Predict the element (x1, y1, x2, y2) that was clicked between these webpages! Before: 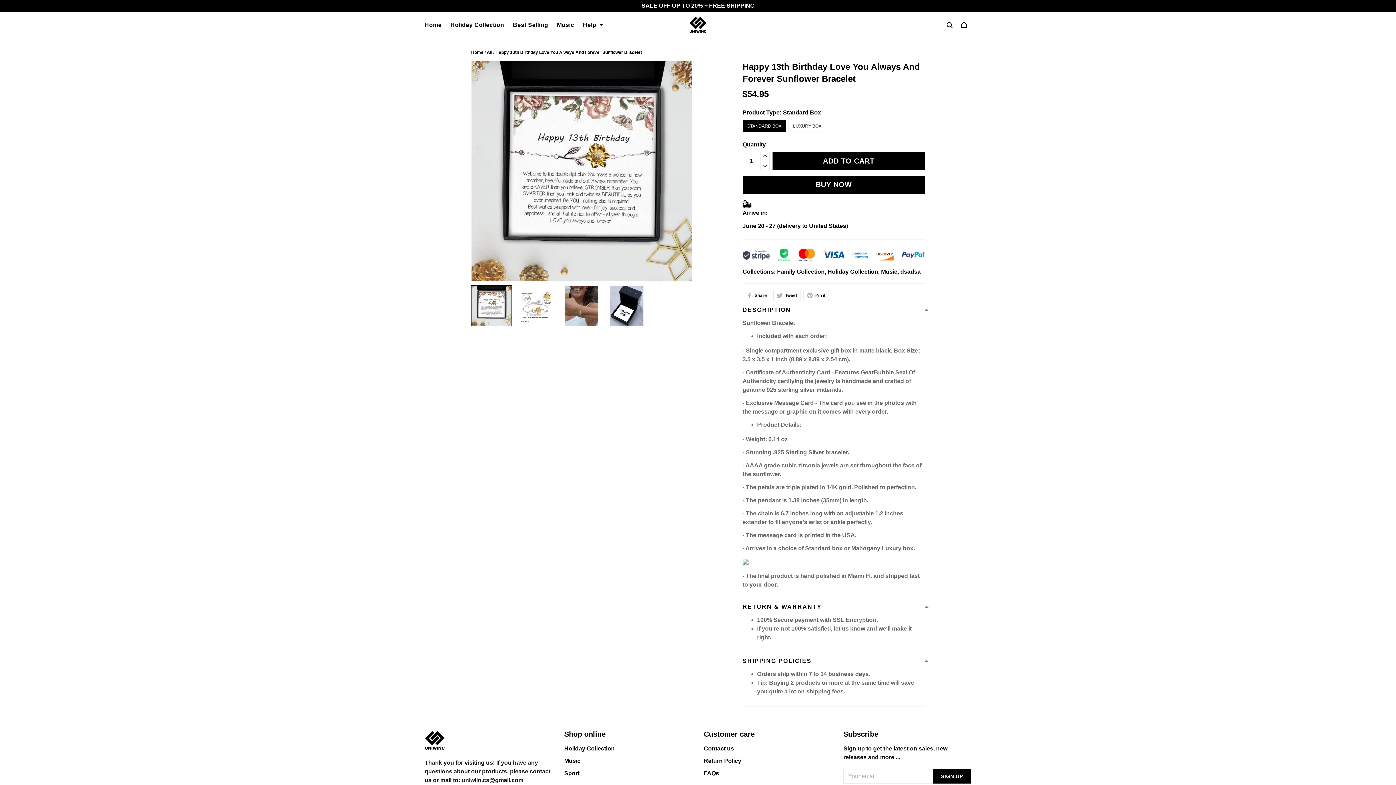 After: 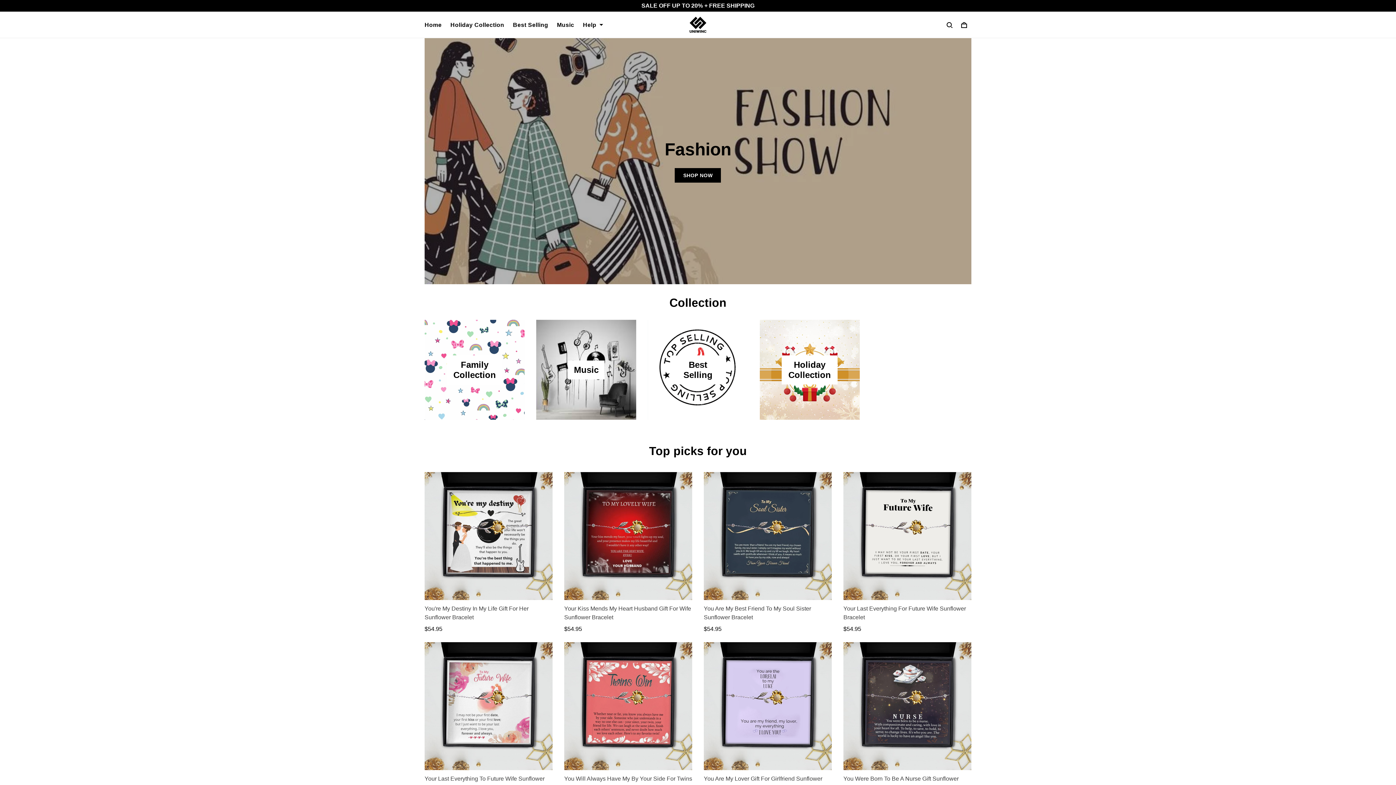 Action: bbox: (471, 49, 483, 54) label: Home